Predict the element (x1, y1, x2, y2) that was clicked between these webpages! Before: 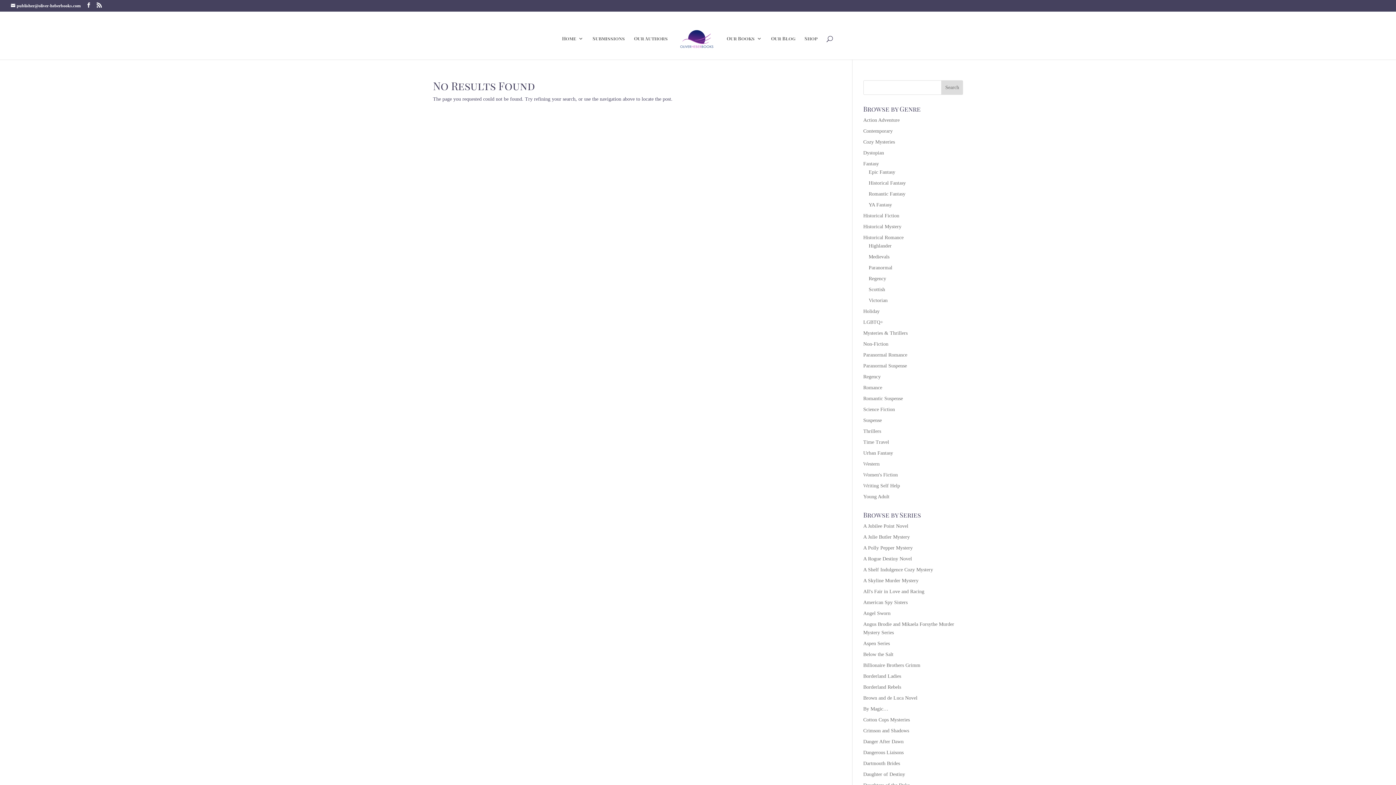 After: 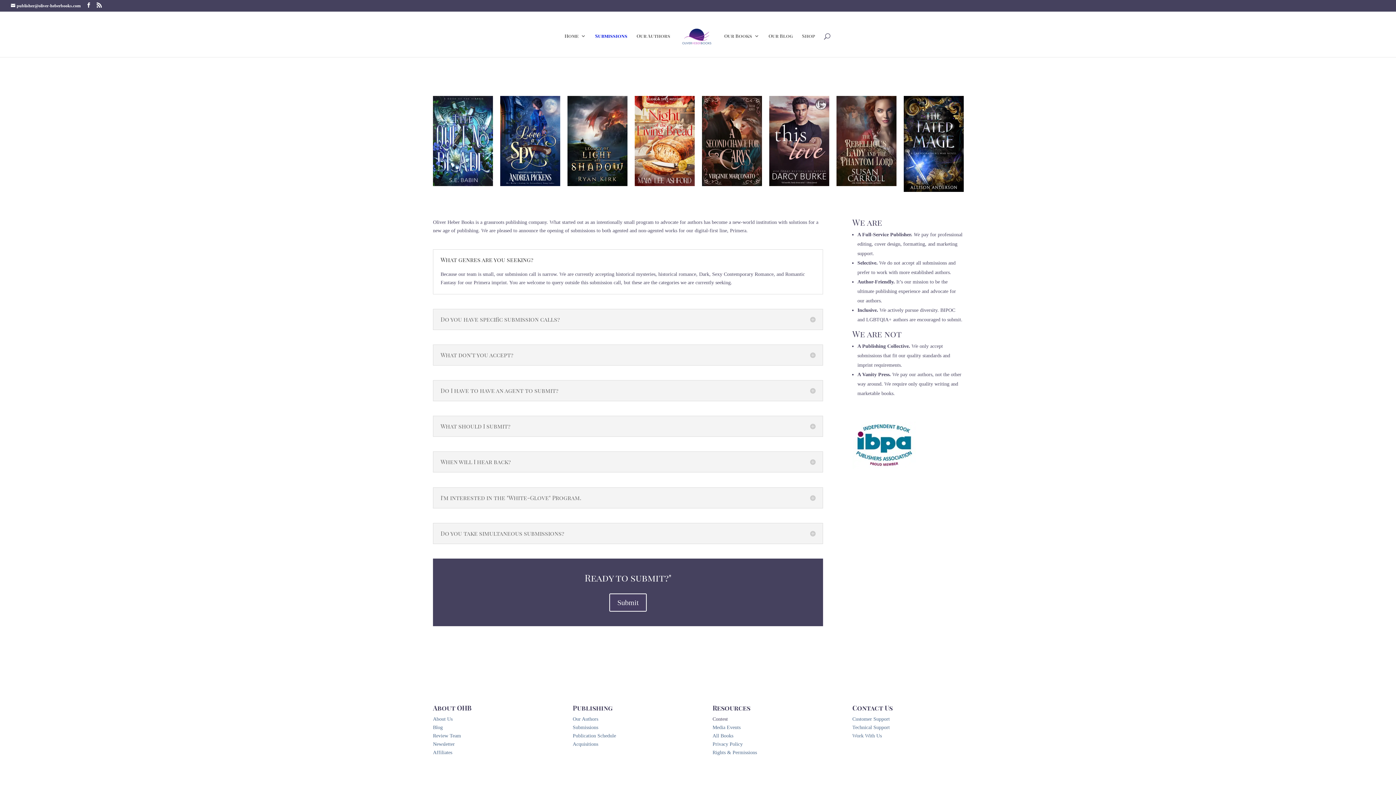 Action: bbox: (592, 35, 625, 59) label: Submissions